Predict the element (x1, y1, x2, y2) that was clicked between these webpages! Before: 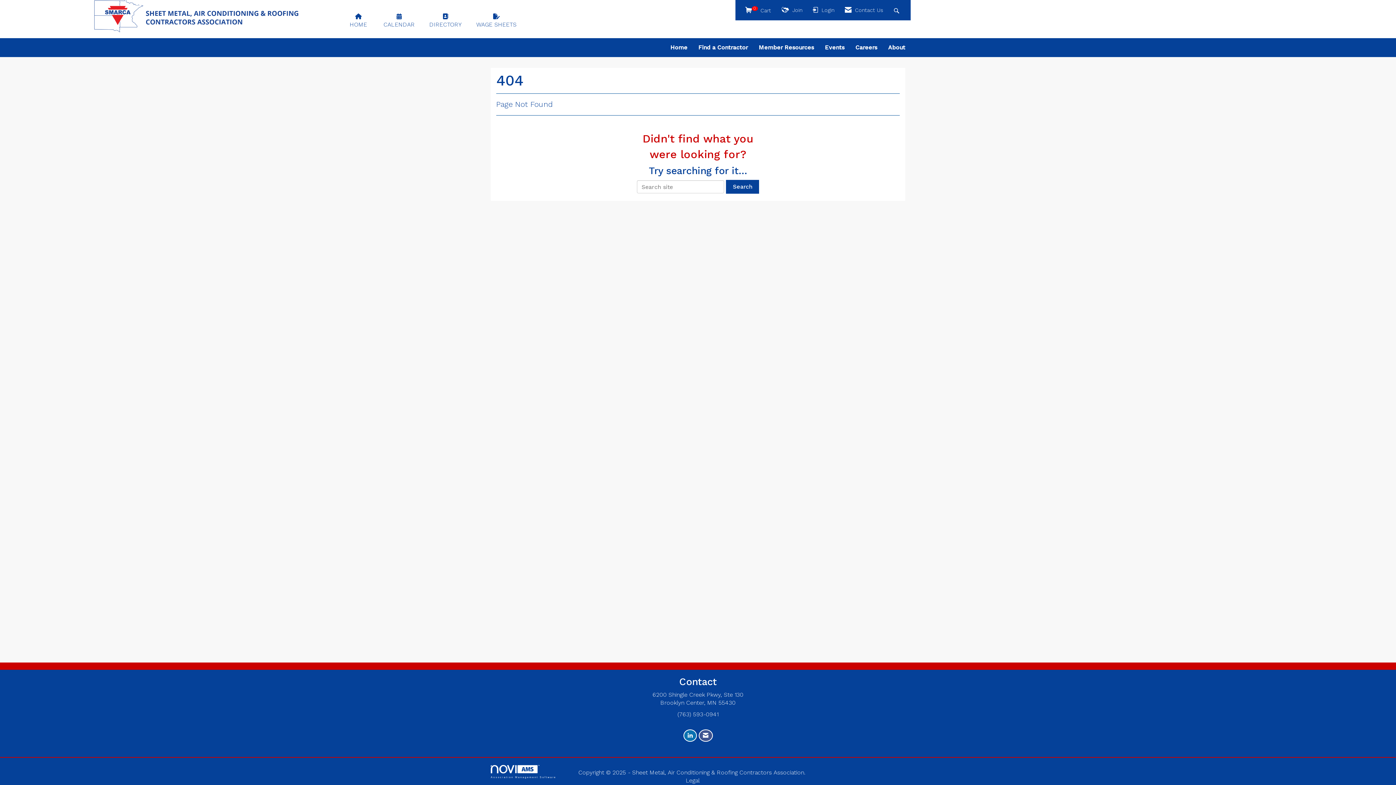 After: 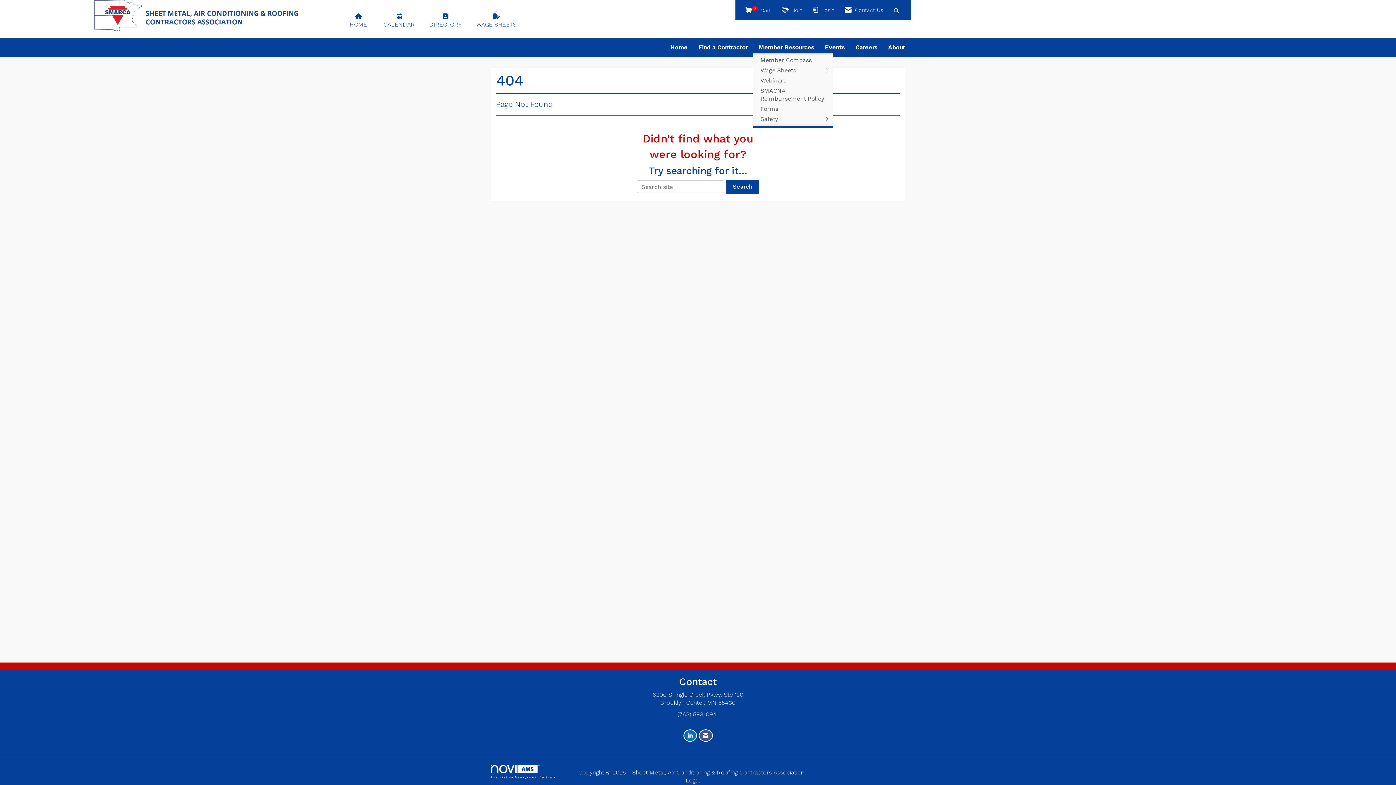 Action: bbox: (753, 43, 819, 51) label: Member Resources